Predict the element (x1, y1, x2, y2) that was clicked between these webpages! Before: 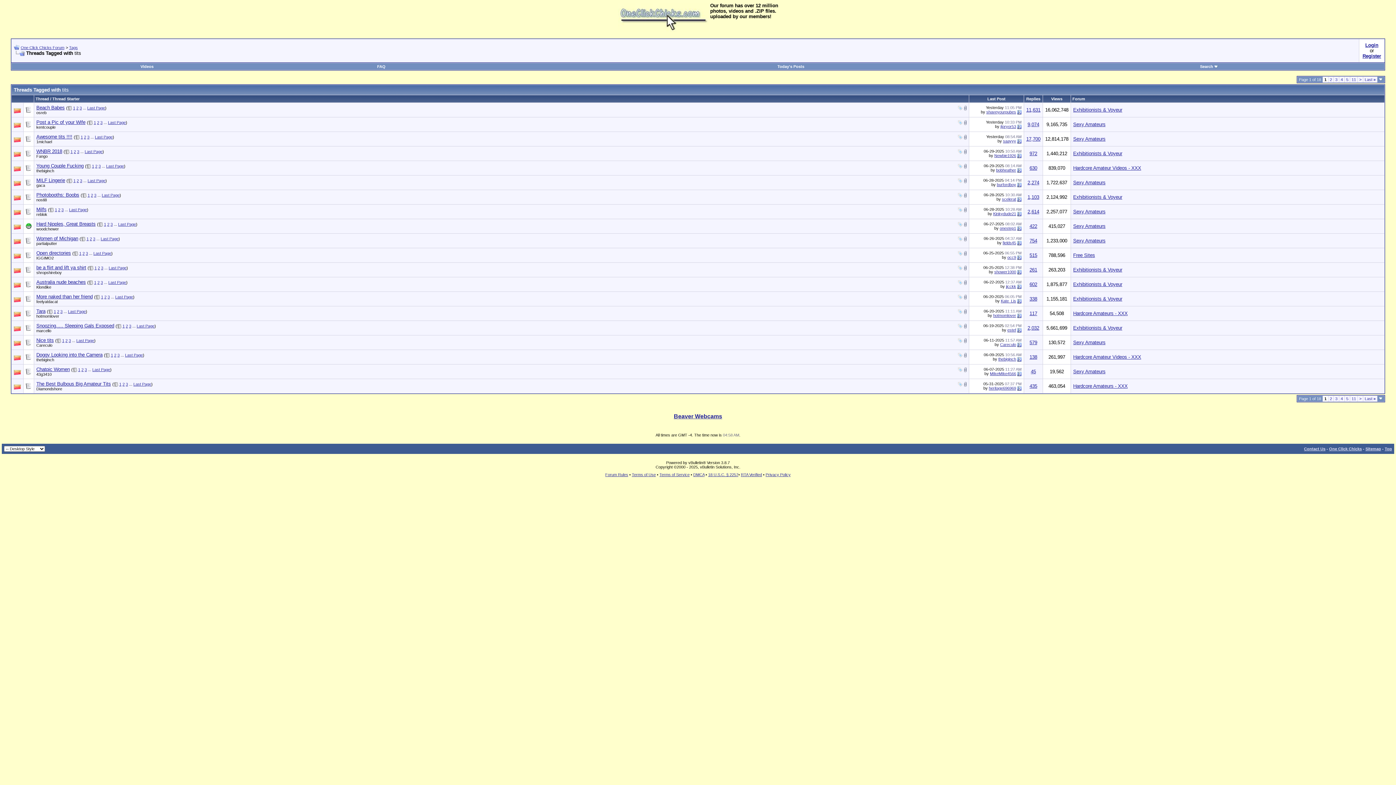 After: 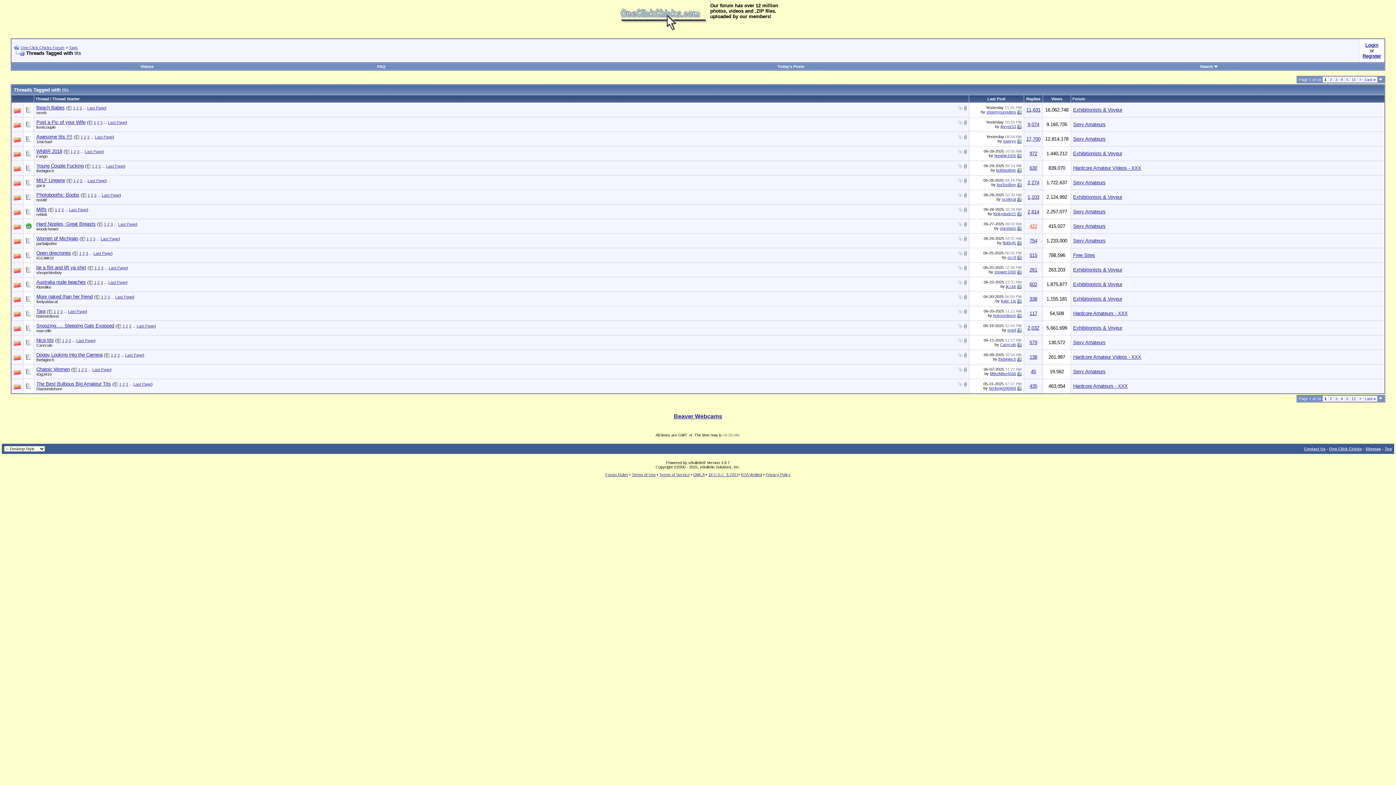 Action: bbox: (1029, 223, 1037, 229) label: 422